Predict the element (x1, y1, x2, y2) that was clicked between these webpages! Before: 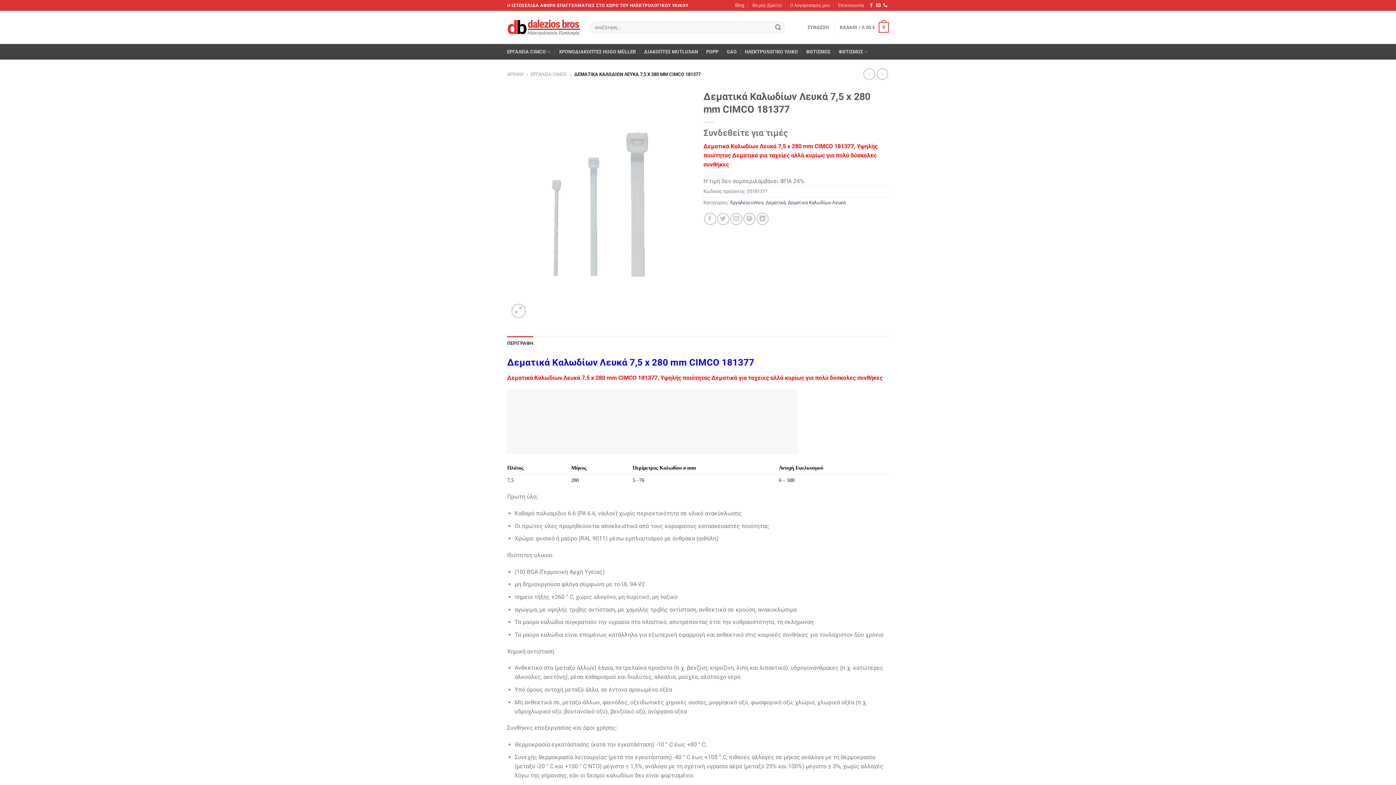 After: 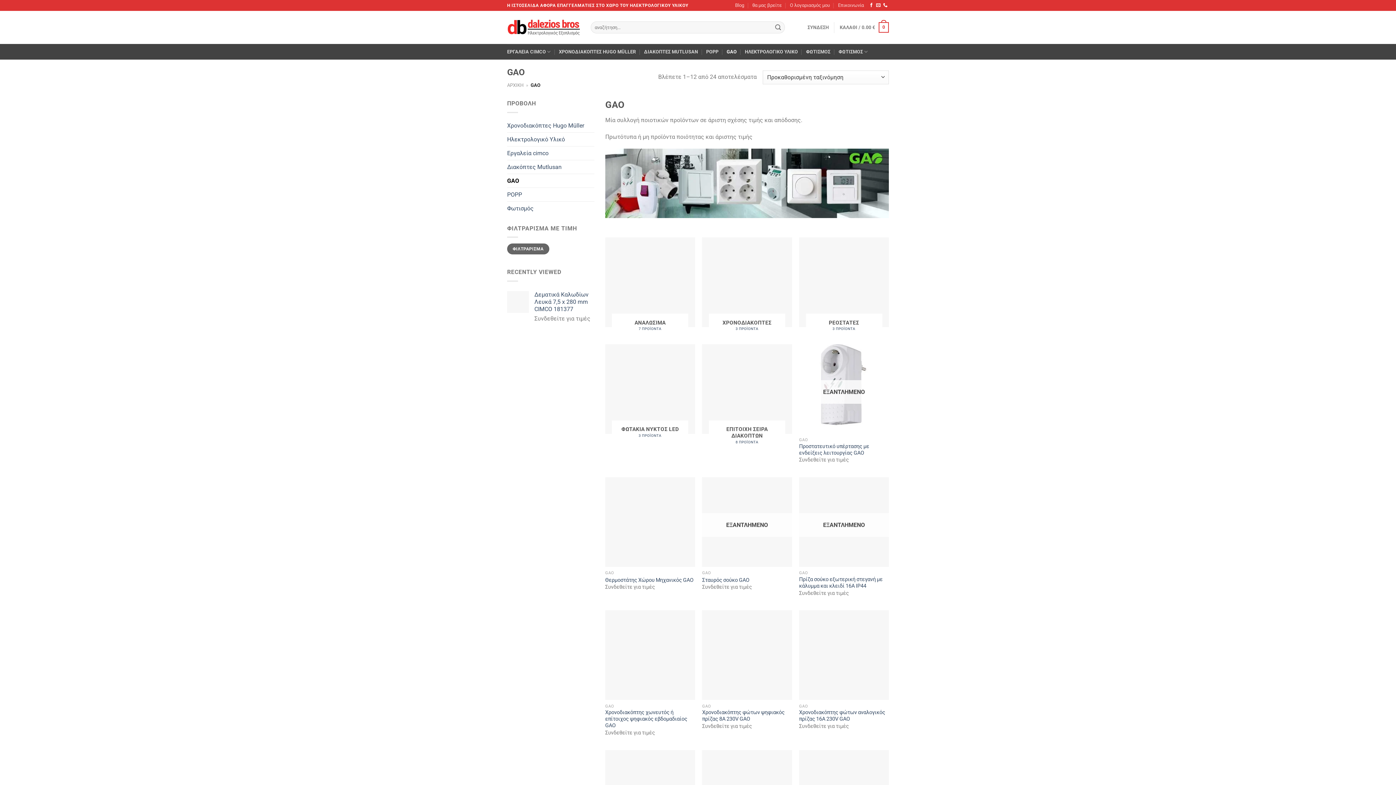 Action: label: GAO bbox: (726, 45, 736, 58)